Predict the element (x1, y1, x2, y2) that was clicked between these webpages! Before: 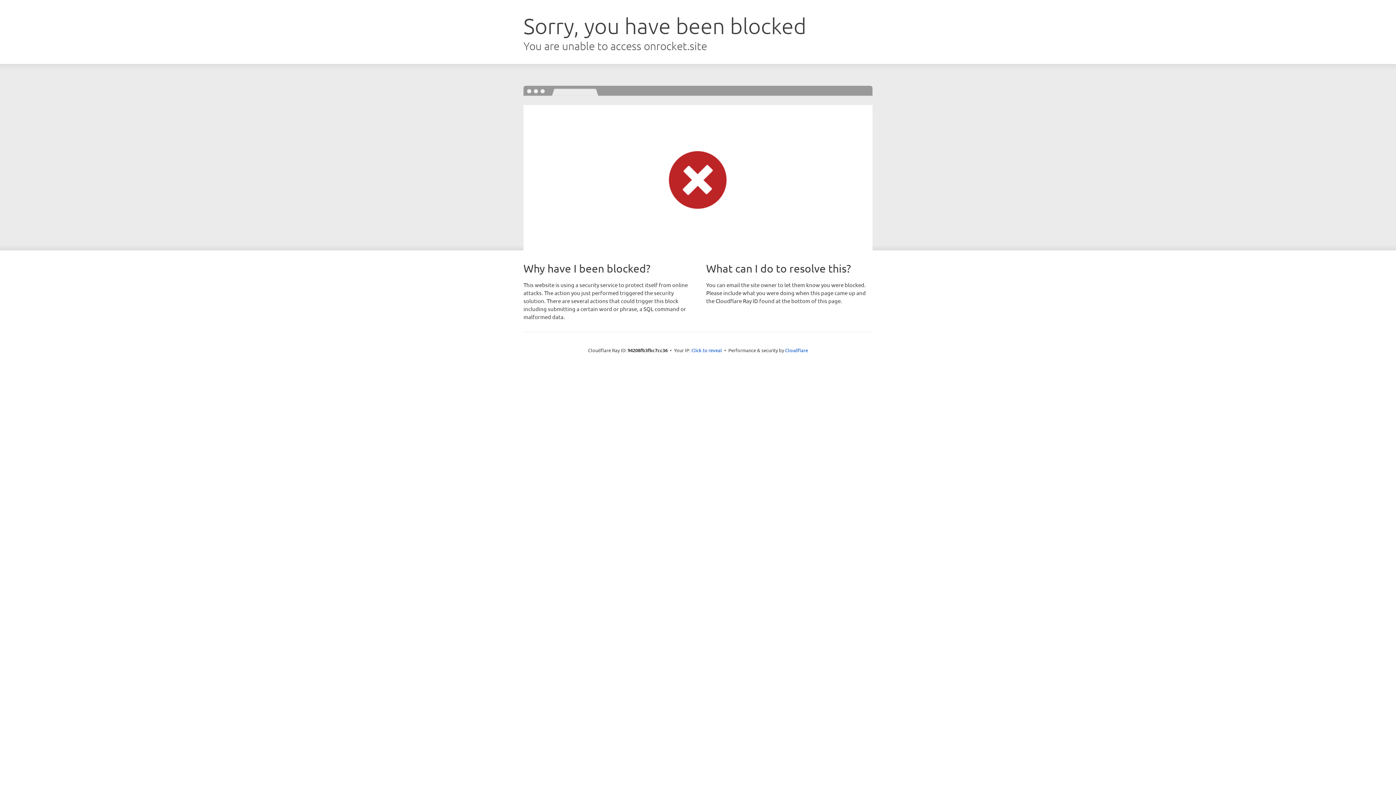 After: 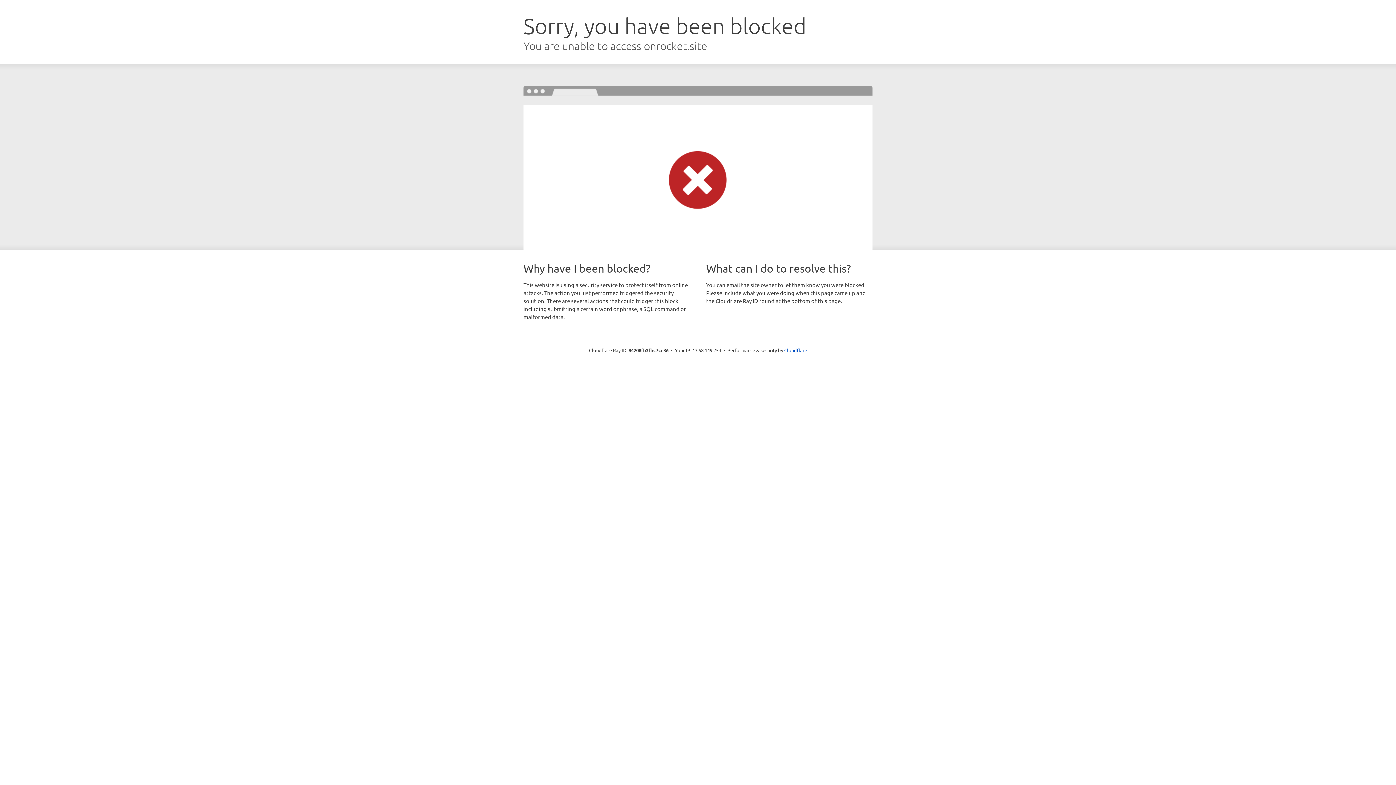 Action: bbox: (691, 346, 722, 353) label: Click to reveal